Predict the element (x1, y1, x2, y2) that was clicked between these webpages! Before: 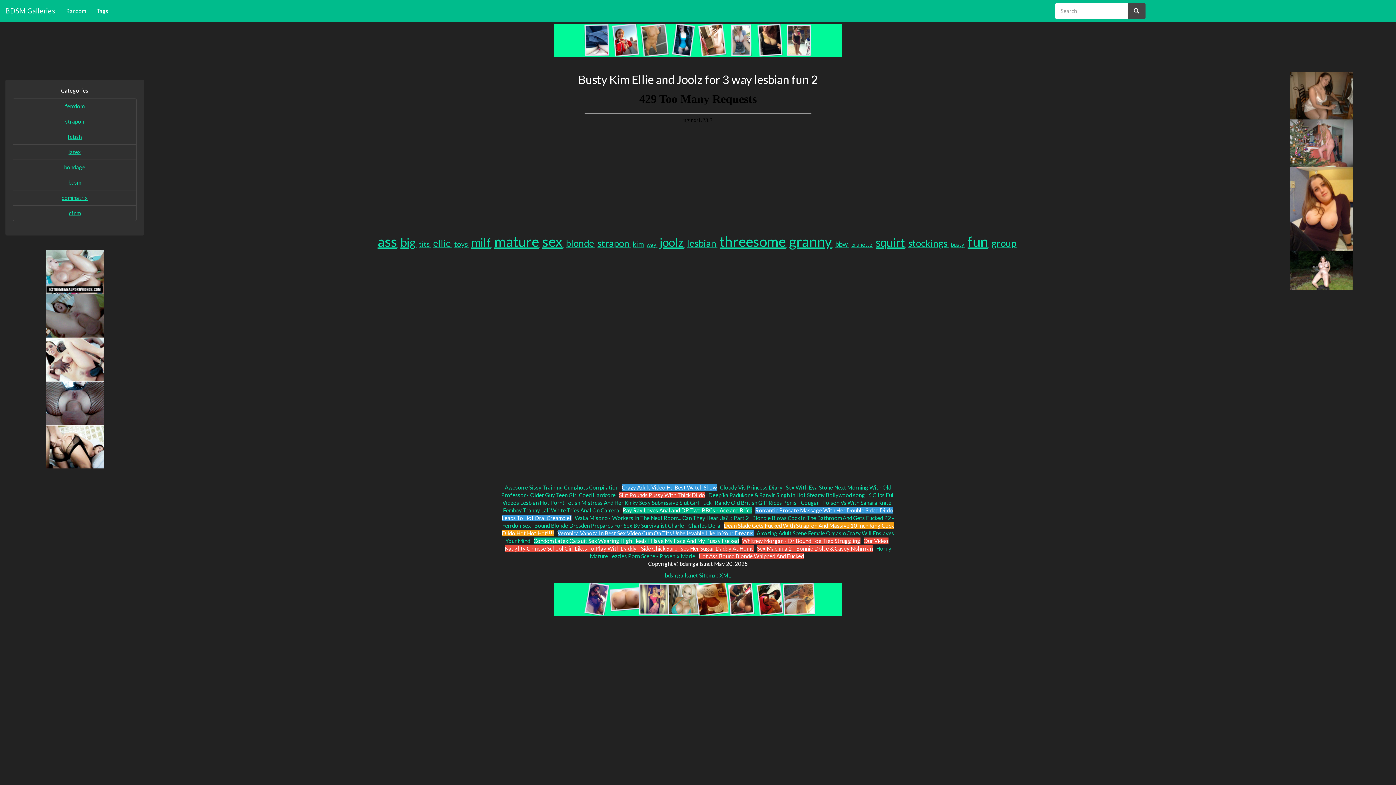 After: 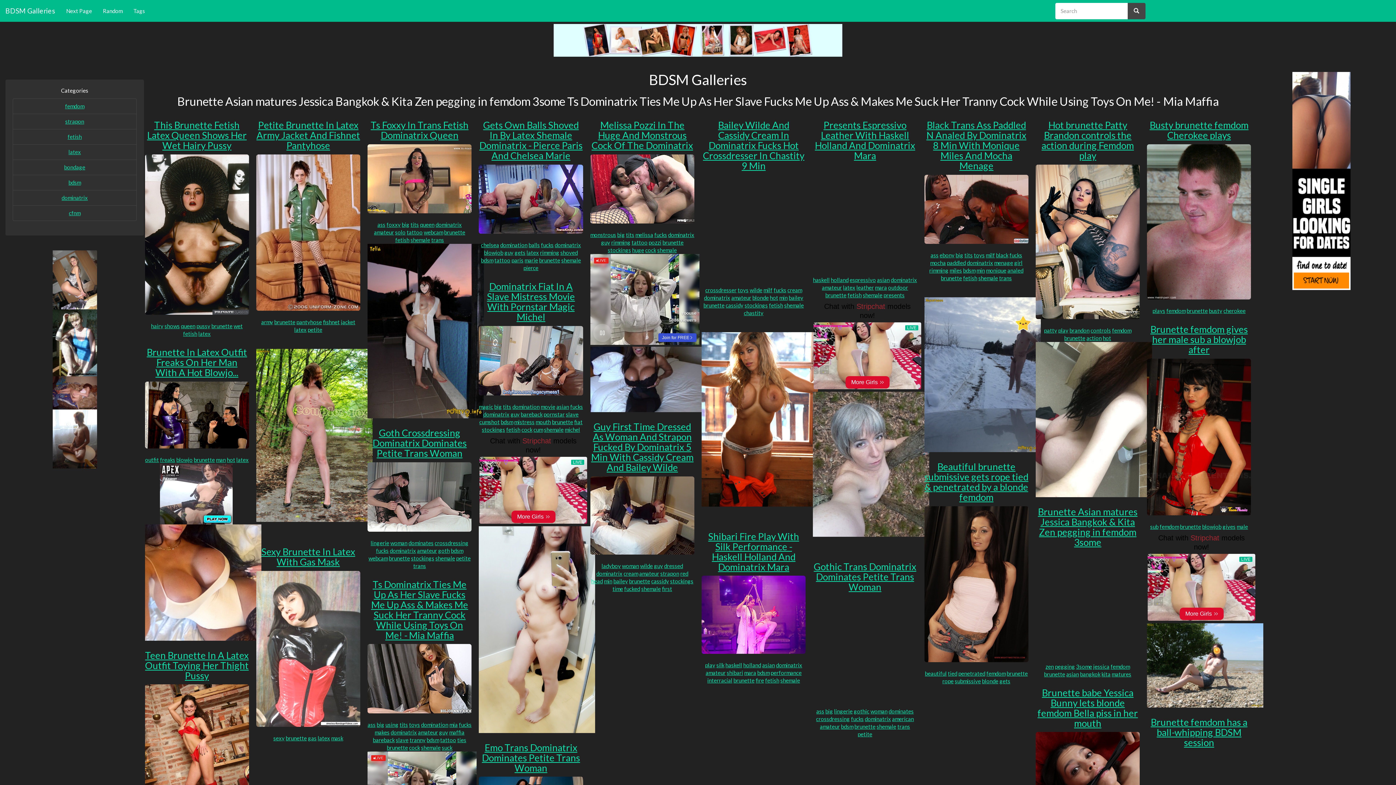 Action: bbox: (851, 241, 873, 247) label: brunette 